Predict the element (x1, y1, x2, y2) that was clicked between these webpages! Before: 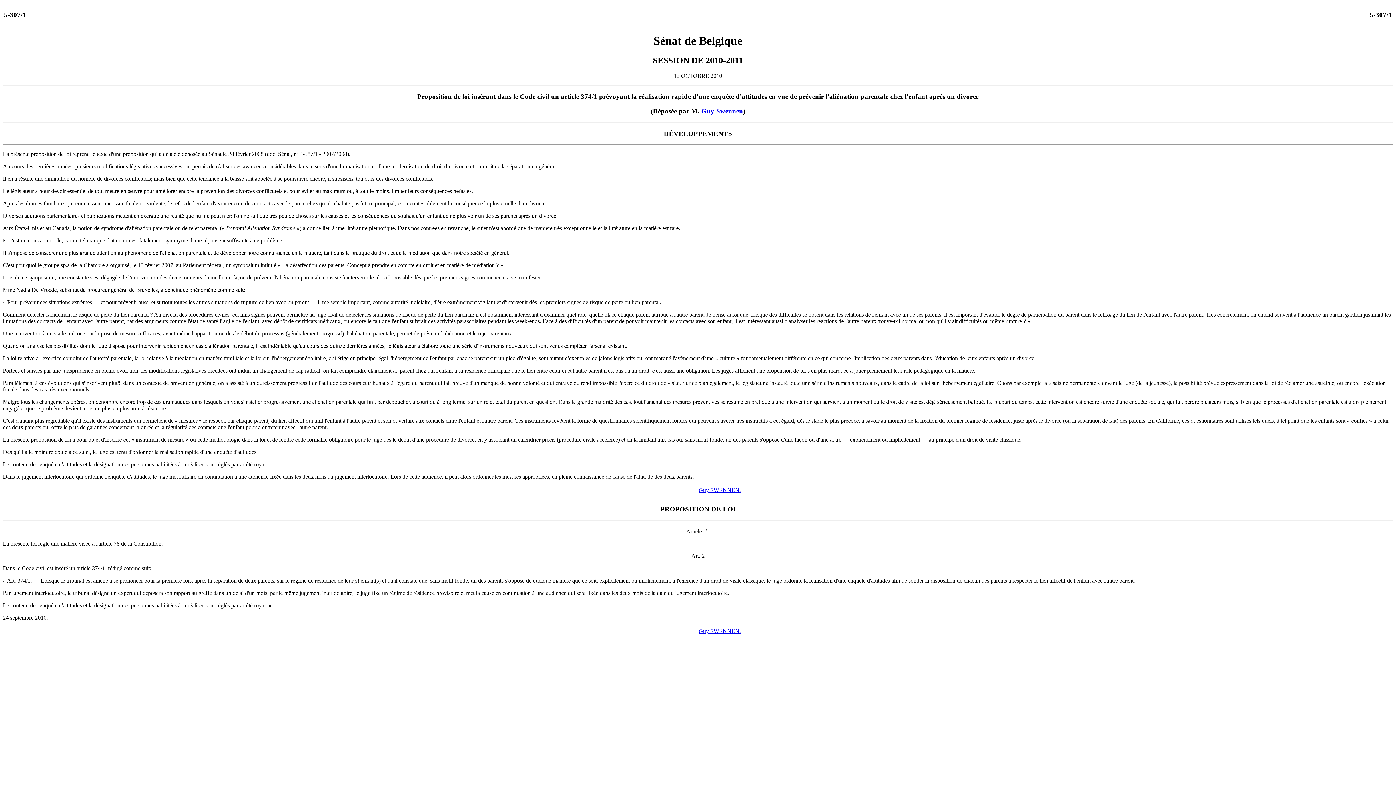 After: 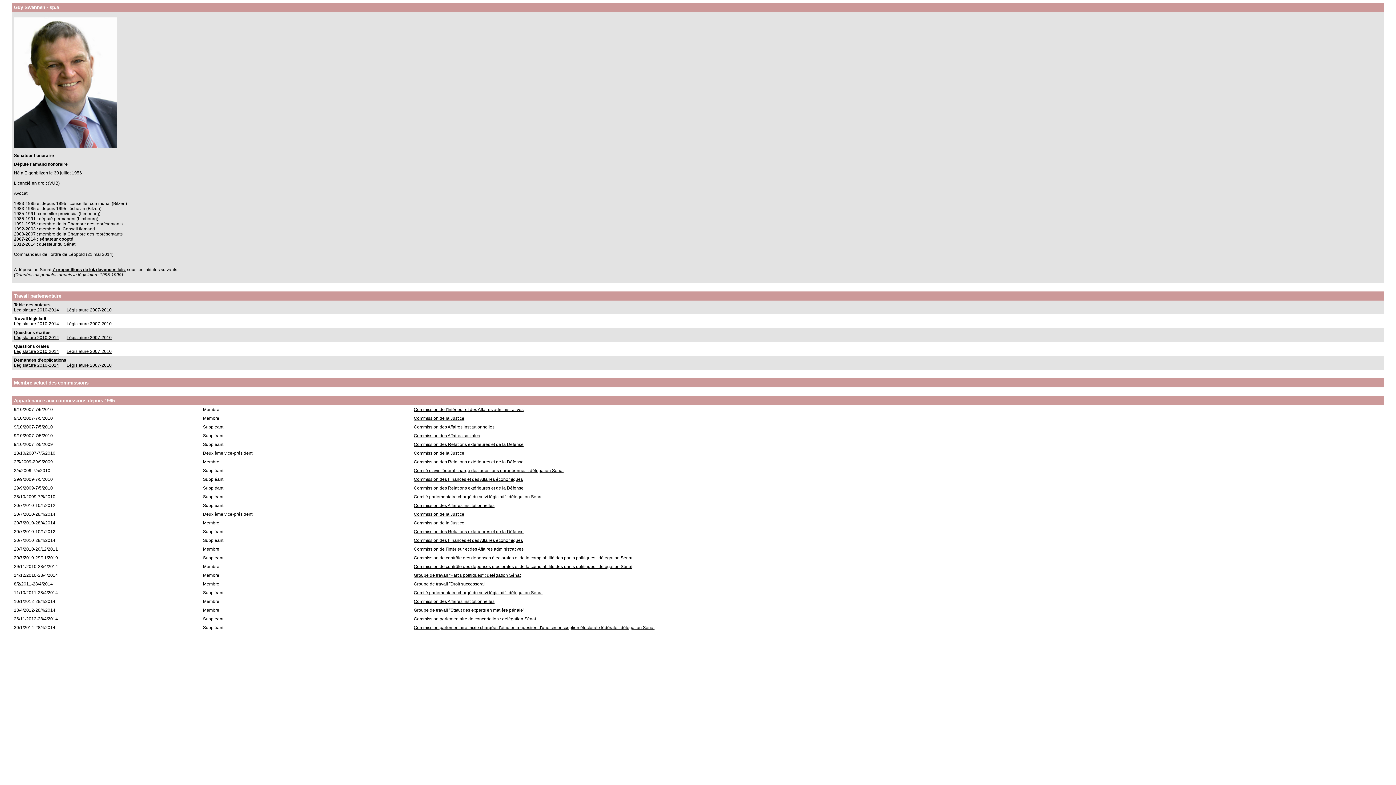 Action: bbox: (698, 628, 741, 634) label: Guy SWENNEN.